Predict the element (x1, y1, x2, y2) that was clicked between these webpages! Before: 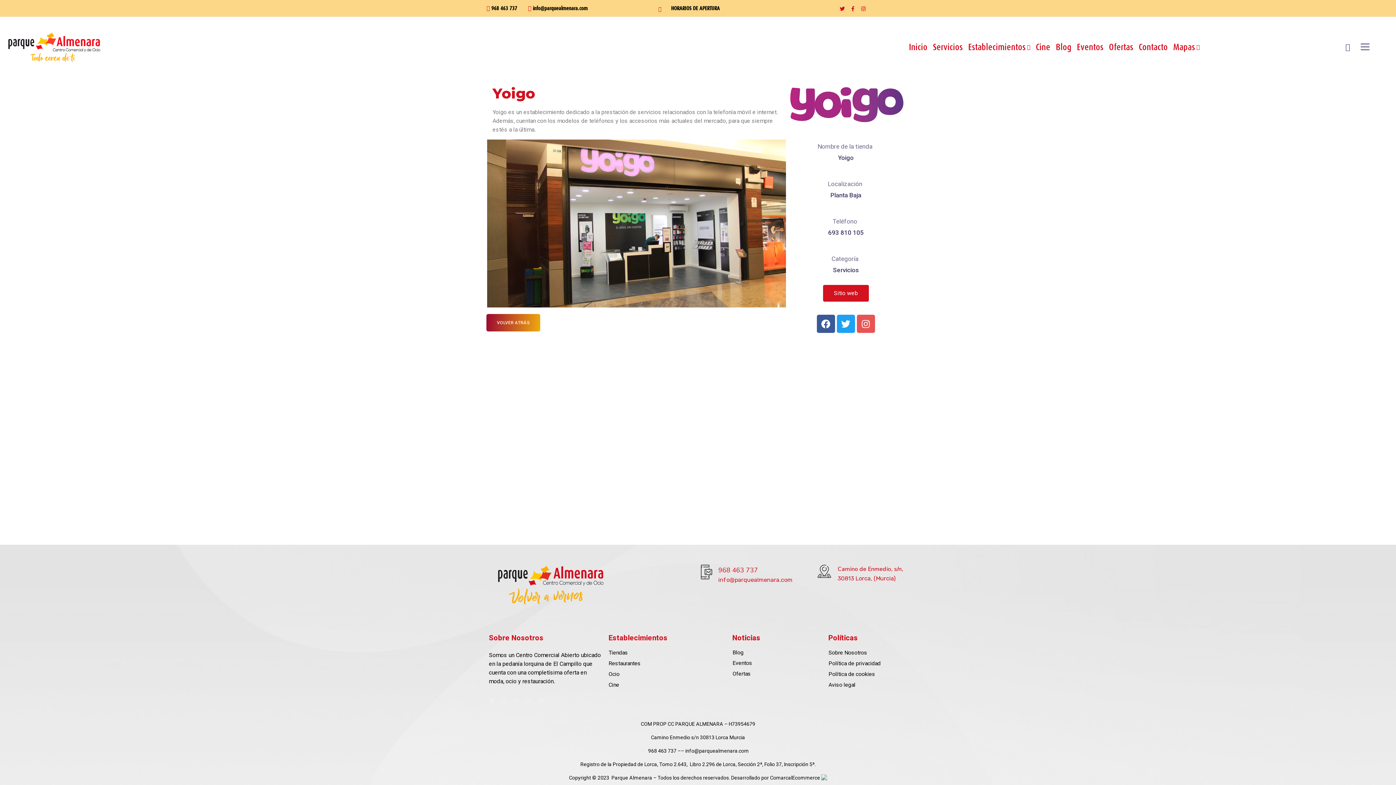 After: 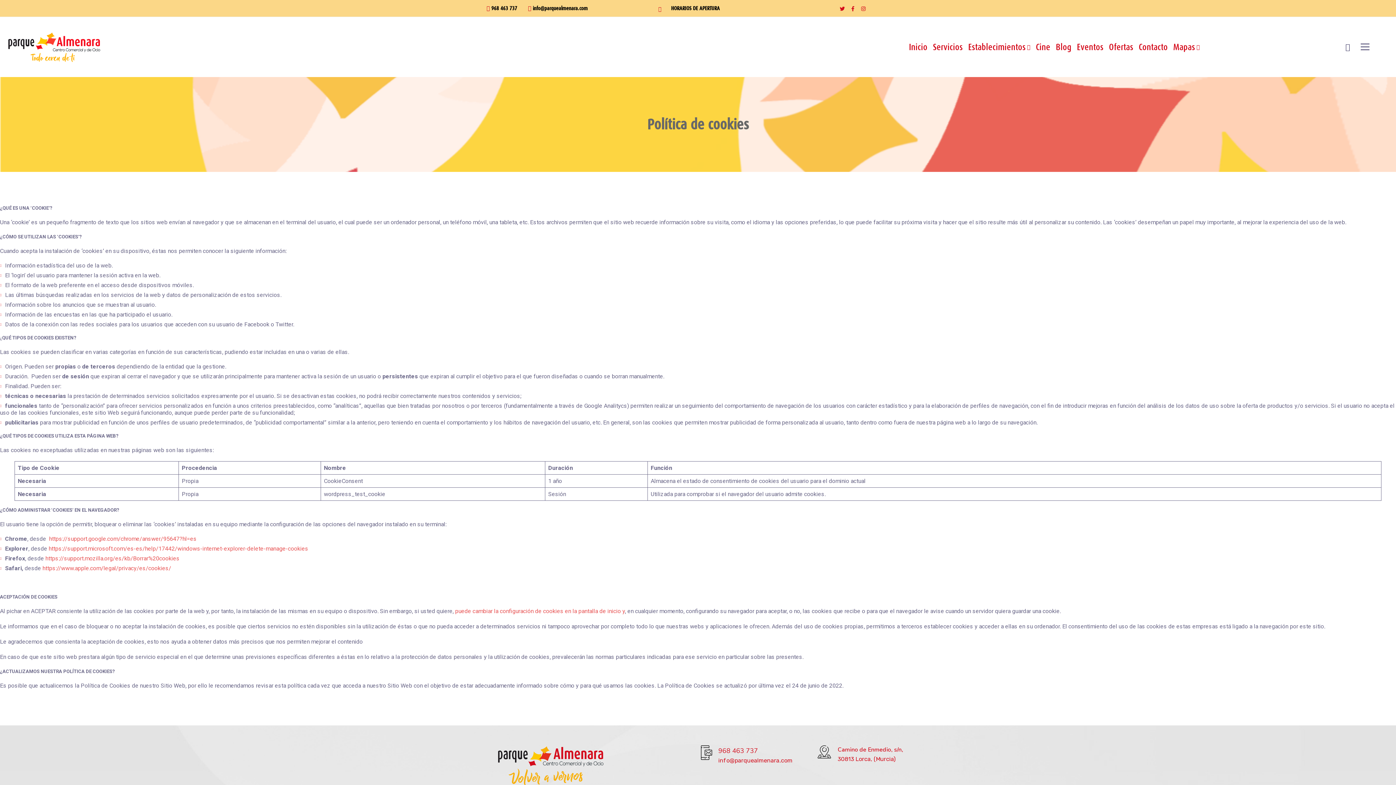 Action: label: Política de cookies bbox: (828, 669, 903, 679)